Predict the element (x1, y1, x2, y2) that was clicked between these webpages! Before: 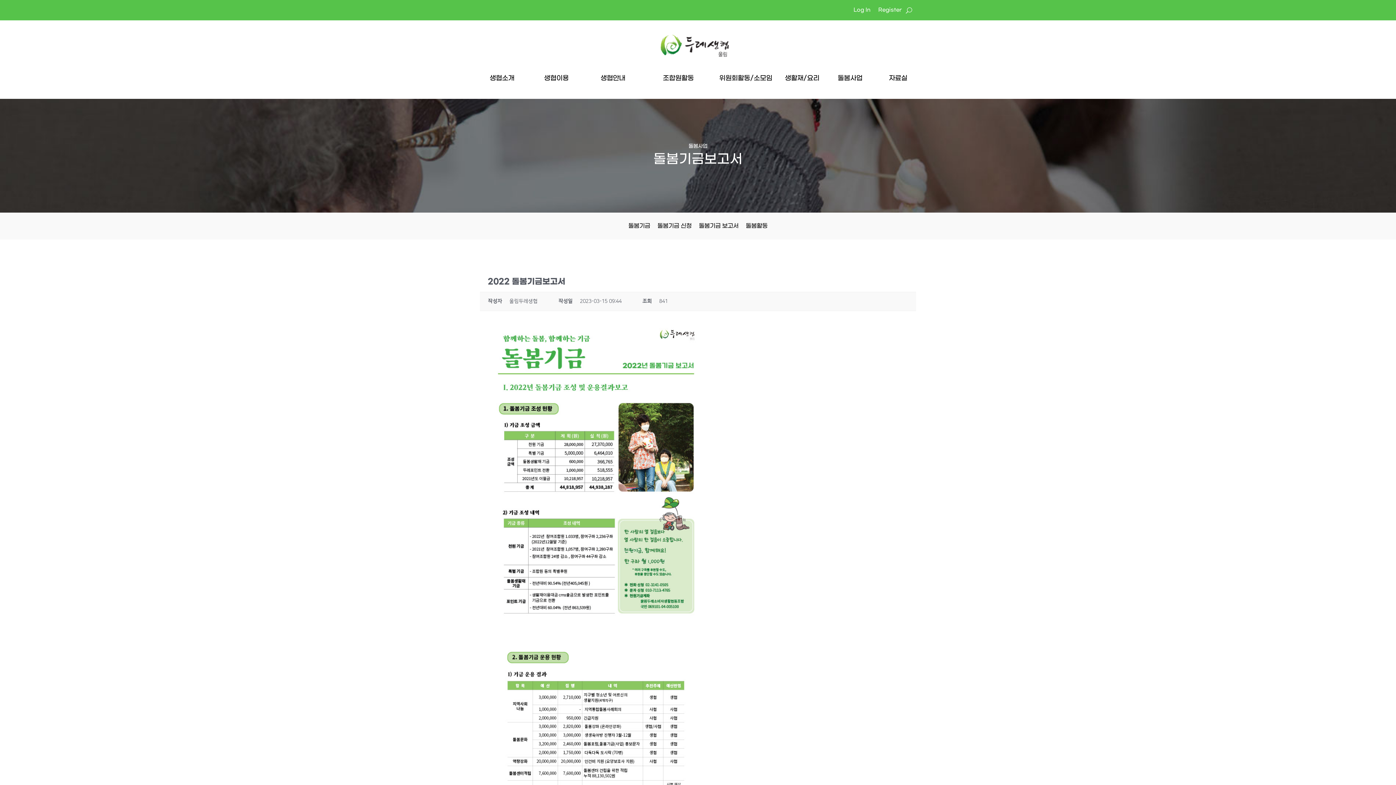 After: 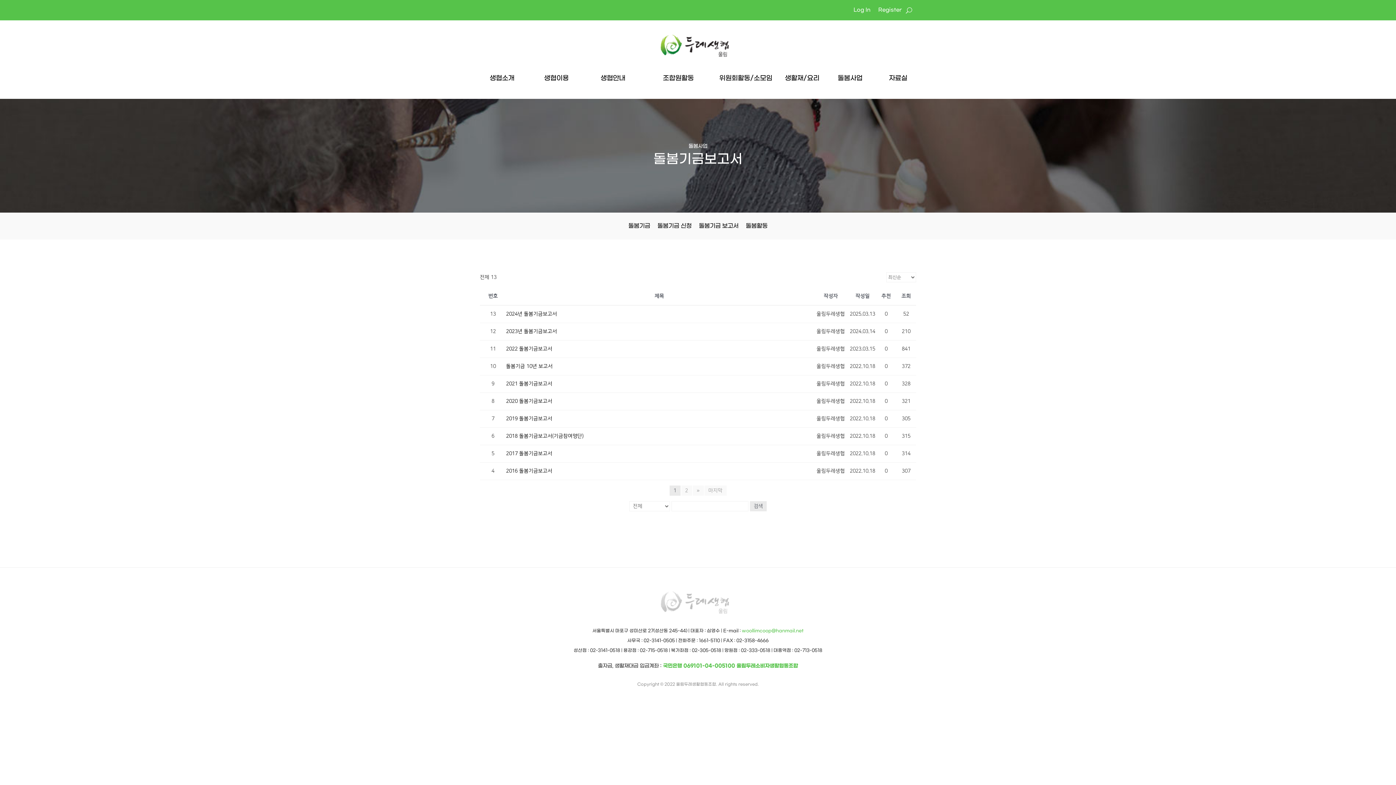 Action: bbox: (696, 218, 741, 233) label: 돌봄기금 보고서